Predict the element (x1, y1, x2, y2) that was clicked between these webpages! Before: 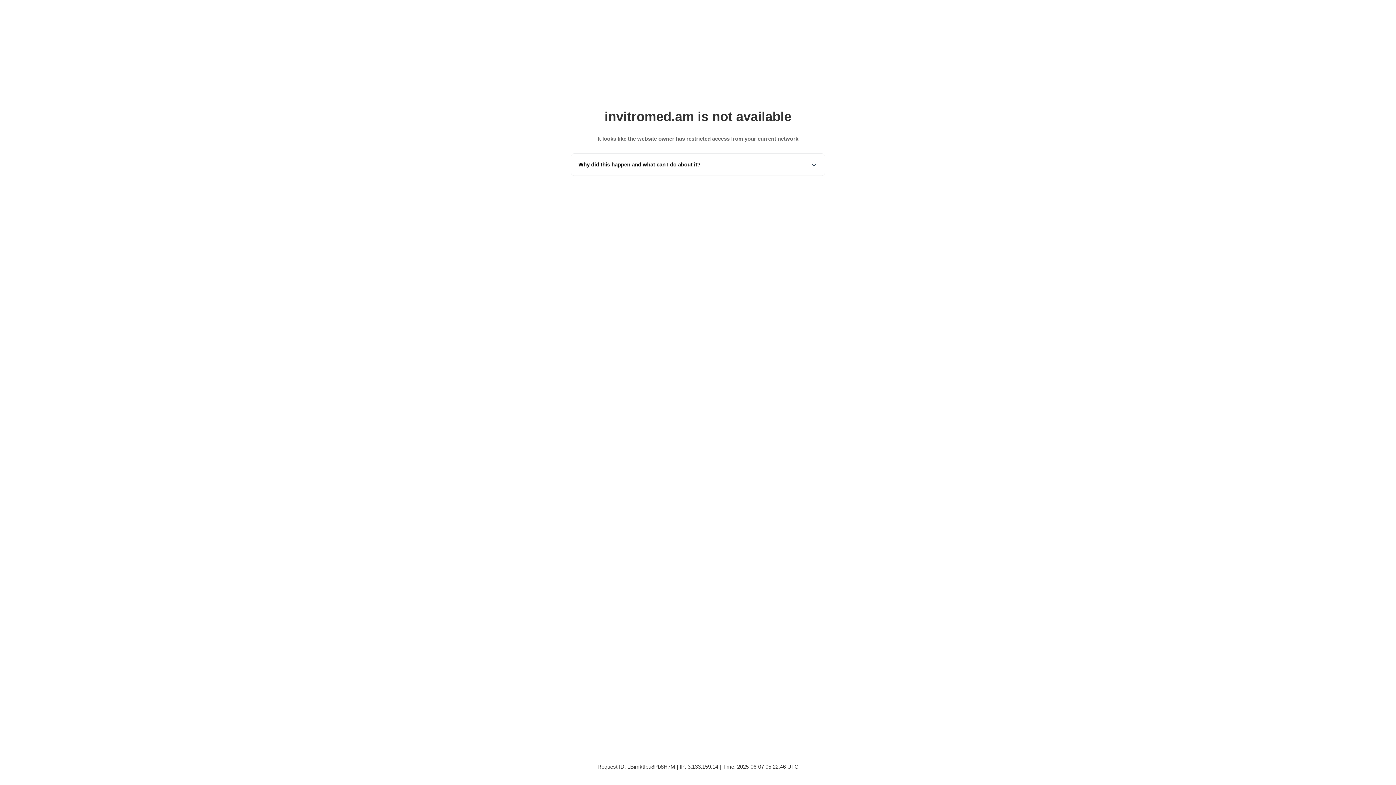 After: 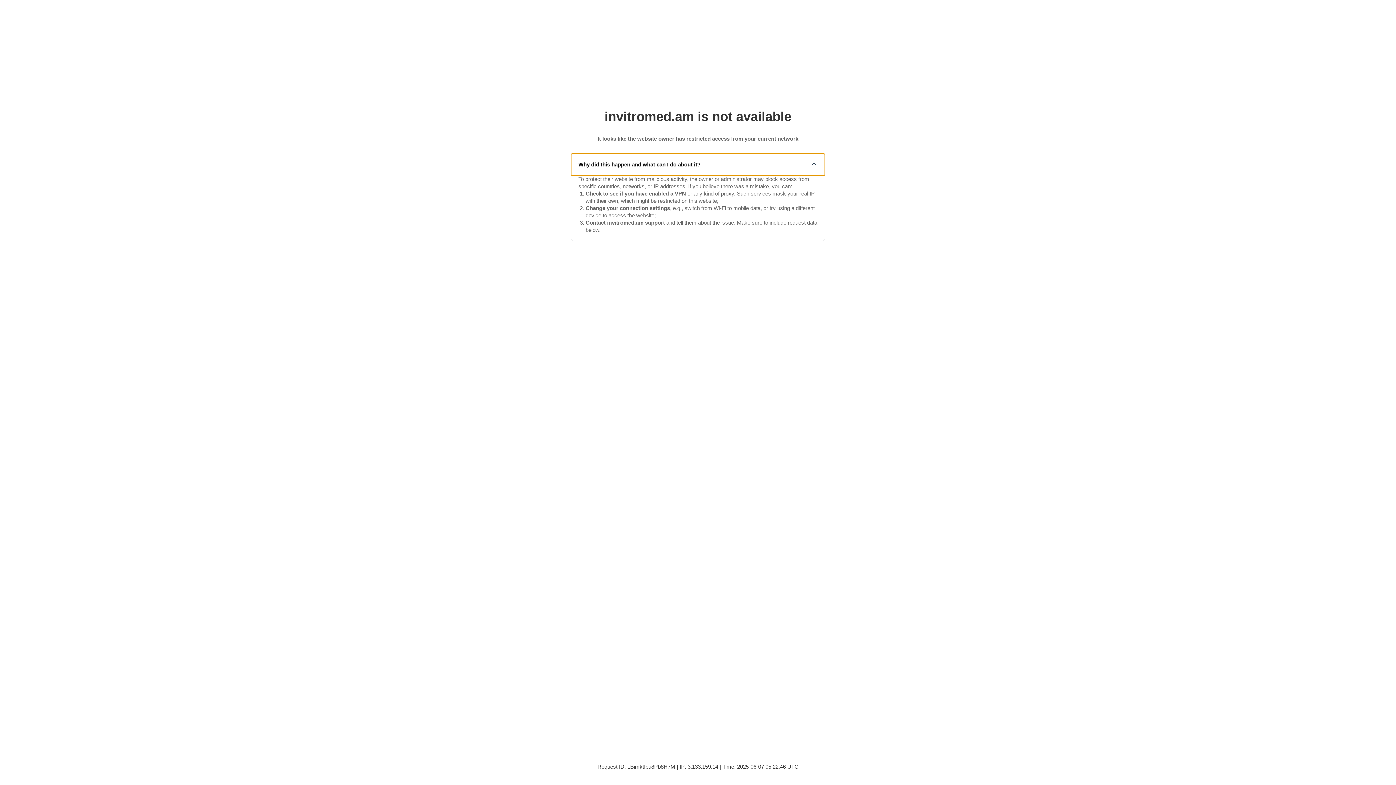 Action: bbox: (571, 153, 825, 175) label: Why did this happen and what can I do about it?